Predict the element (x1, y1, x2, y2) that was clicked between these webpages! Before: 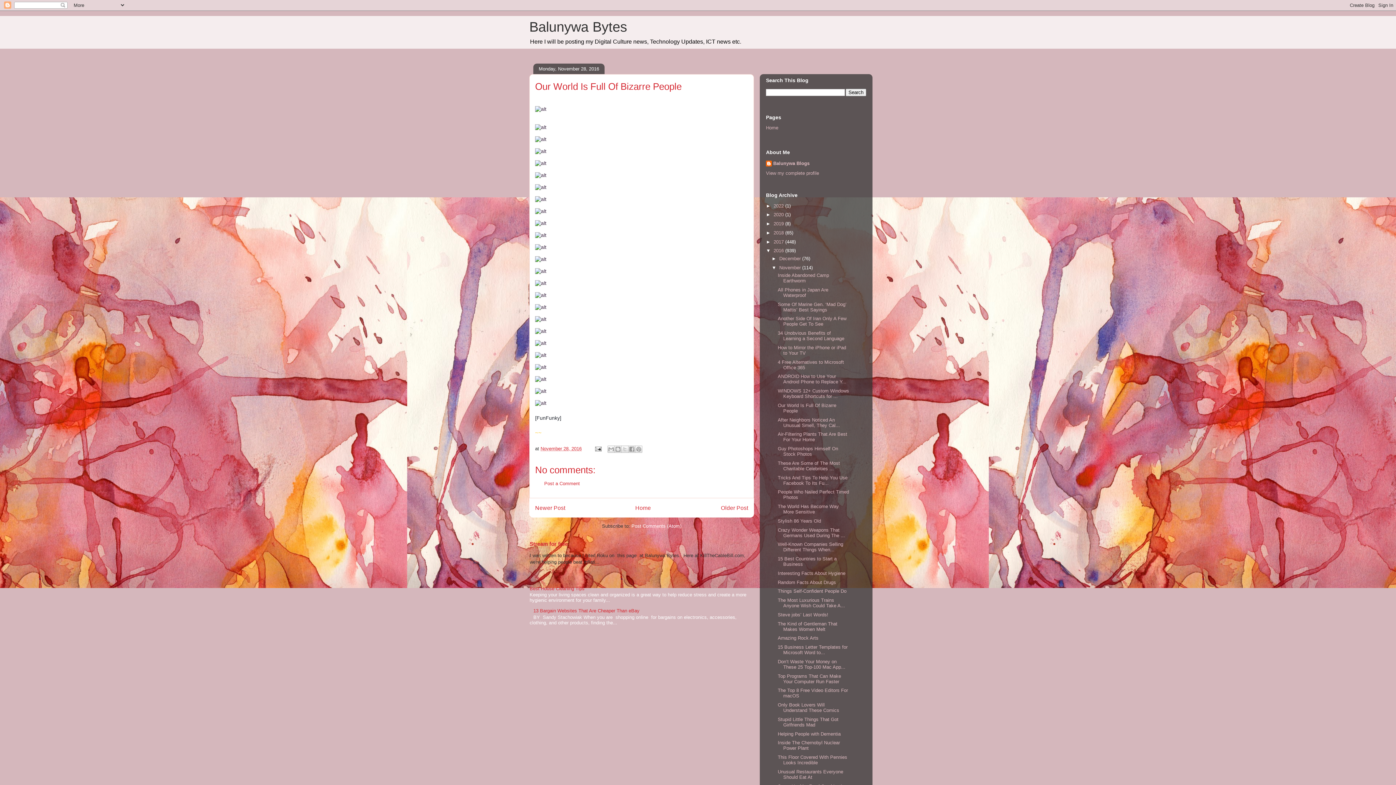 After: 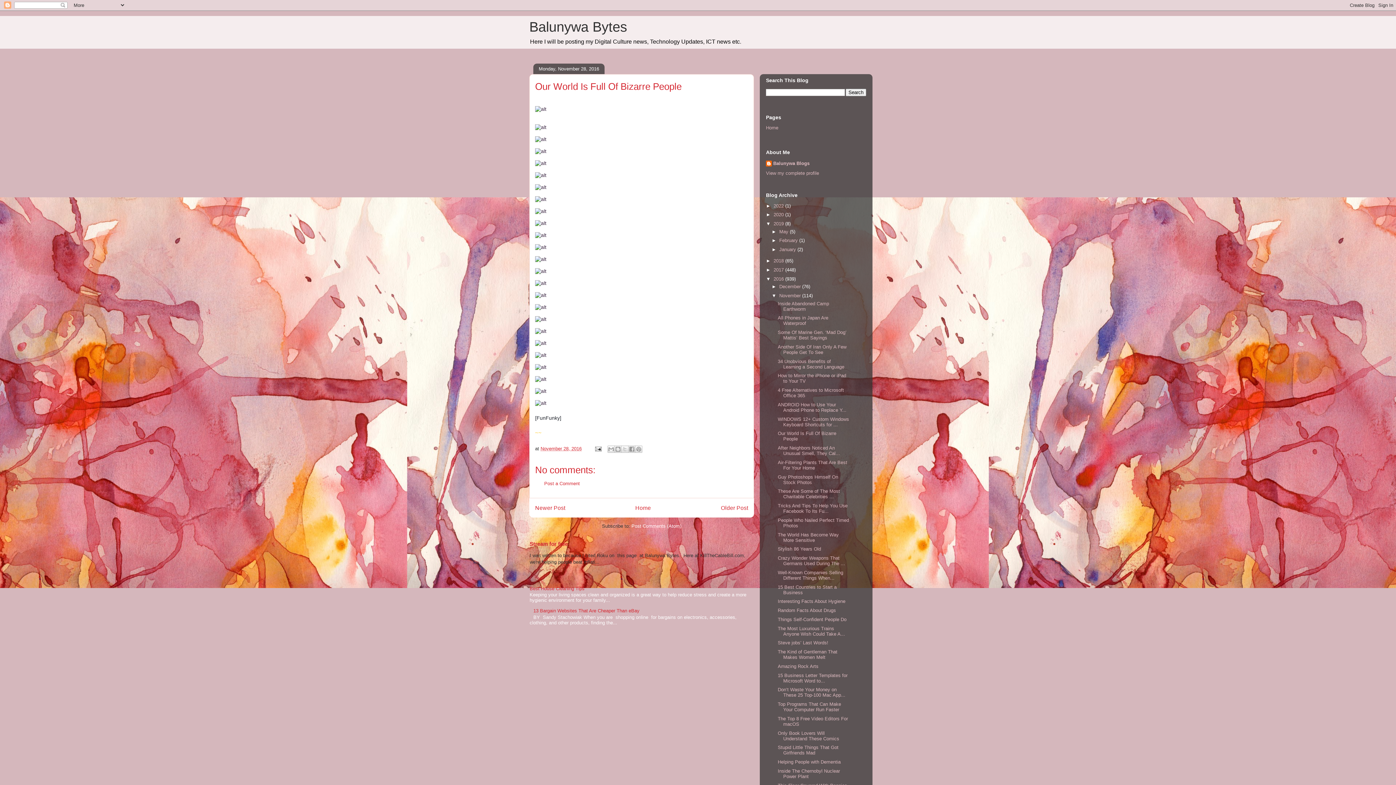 Action: label: ►   bbox: (766, 221, 773, 226)